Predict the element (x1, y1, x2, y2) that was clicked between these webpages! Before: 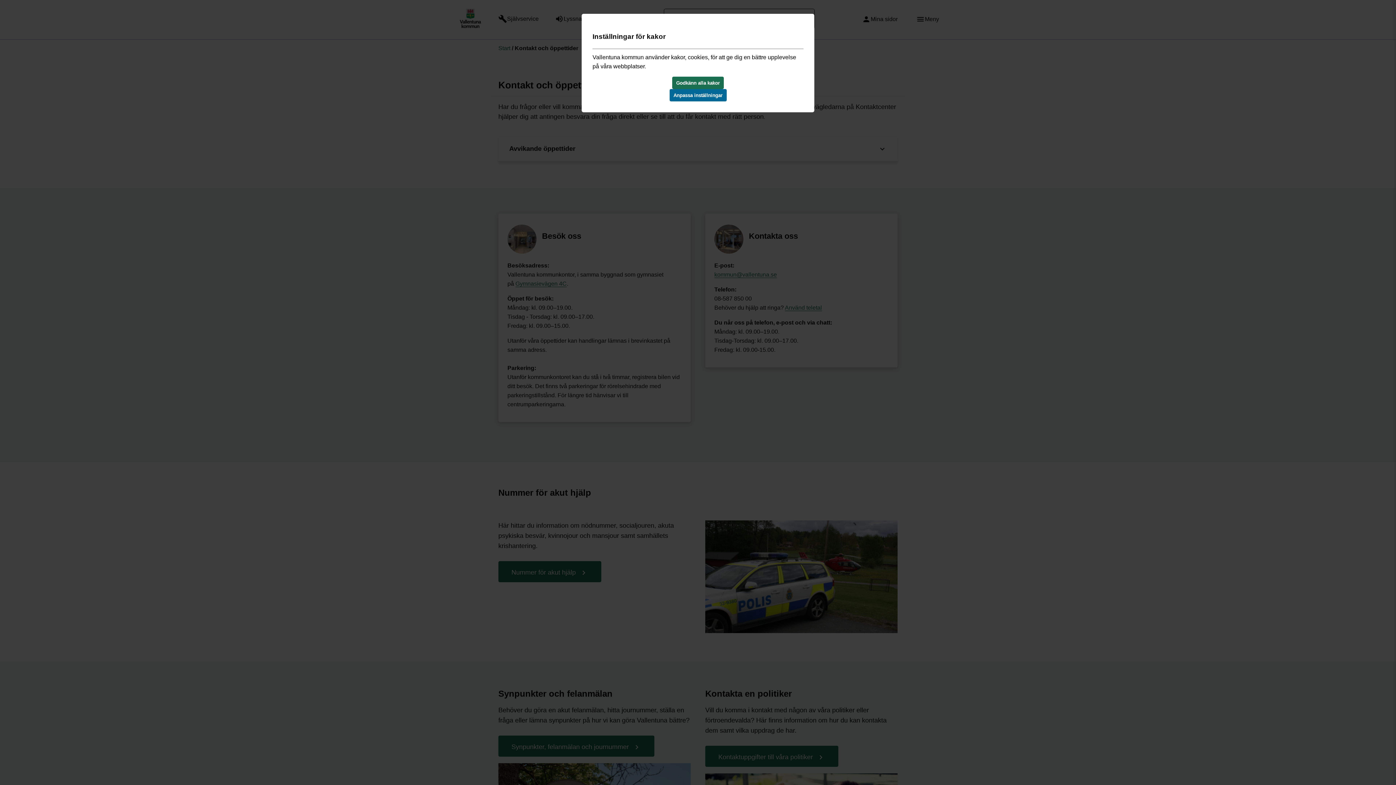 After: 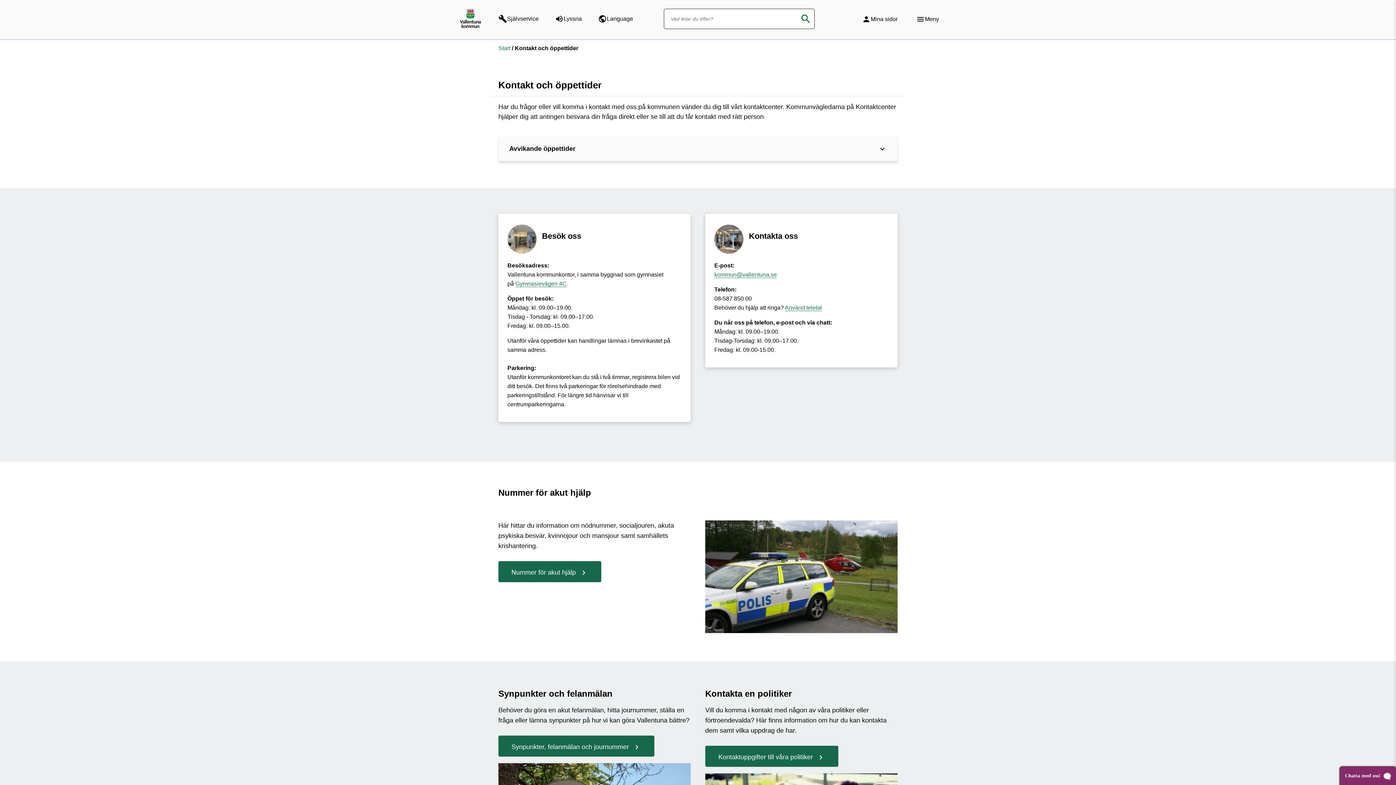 Action: bbox: (672, 76, 724, 89) label: Godkänn alla kakor